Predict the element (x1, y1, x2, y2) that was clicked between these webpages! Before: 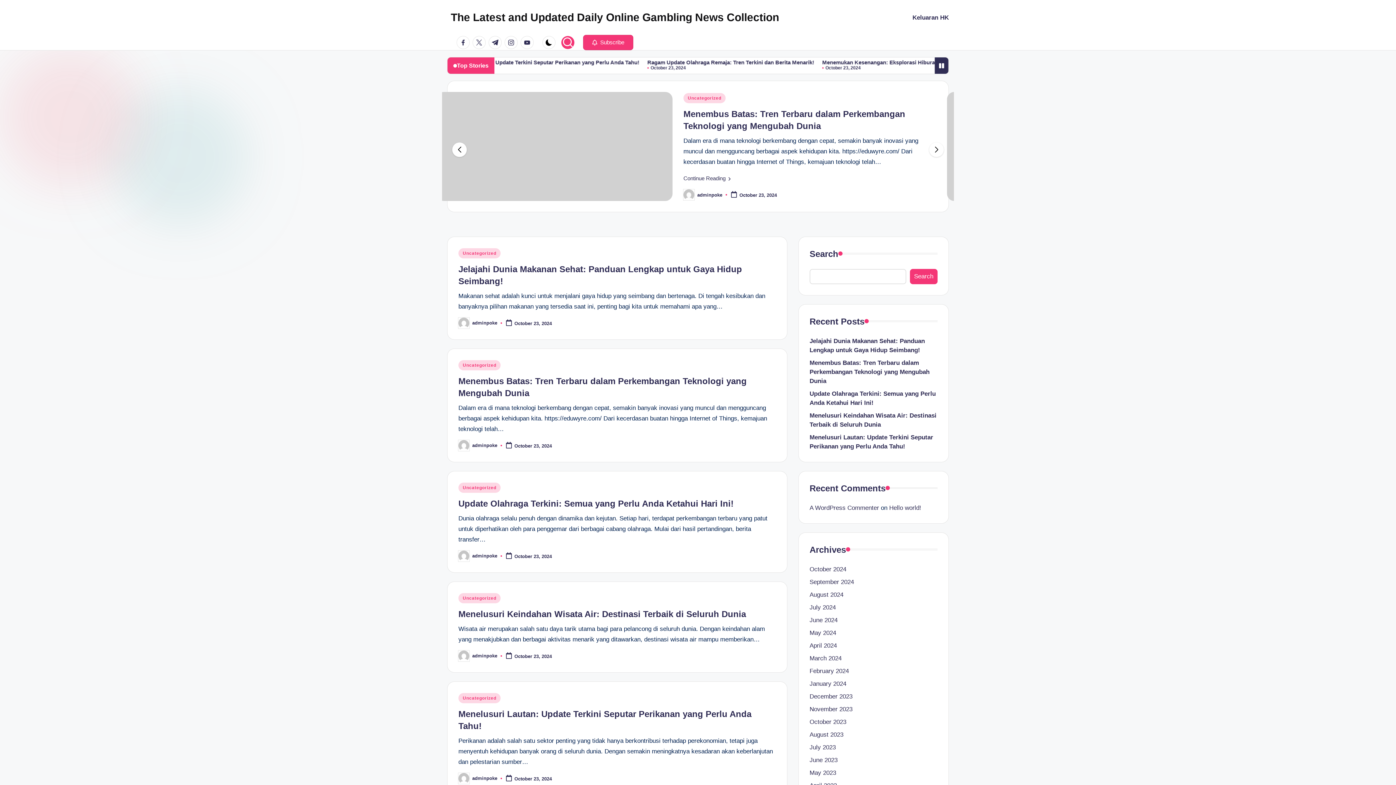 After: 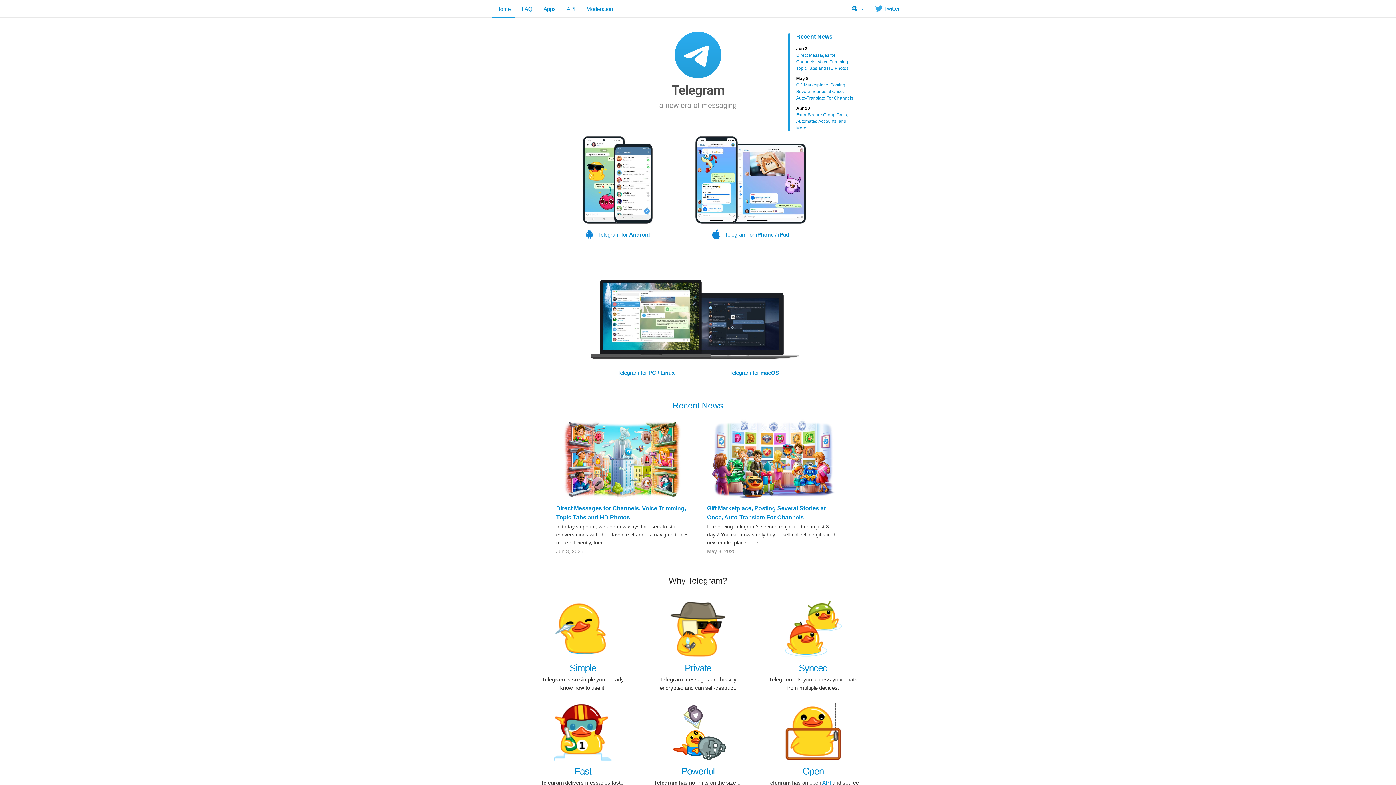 Action: bbox: (488, 36, 504, 49) label: t.me